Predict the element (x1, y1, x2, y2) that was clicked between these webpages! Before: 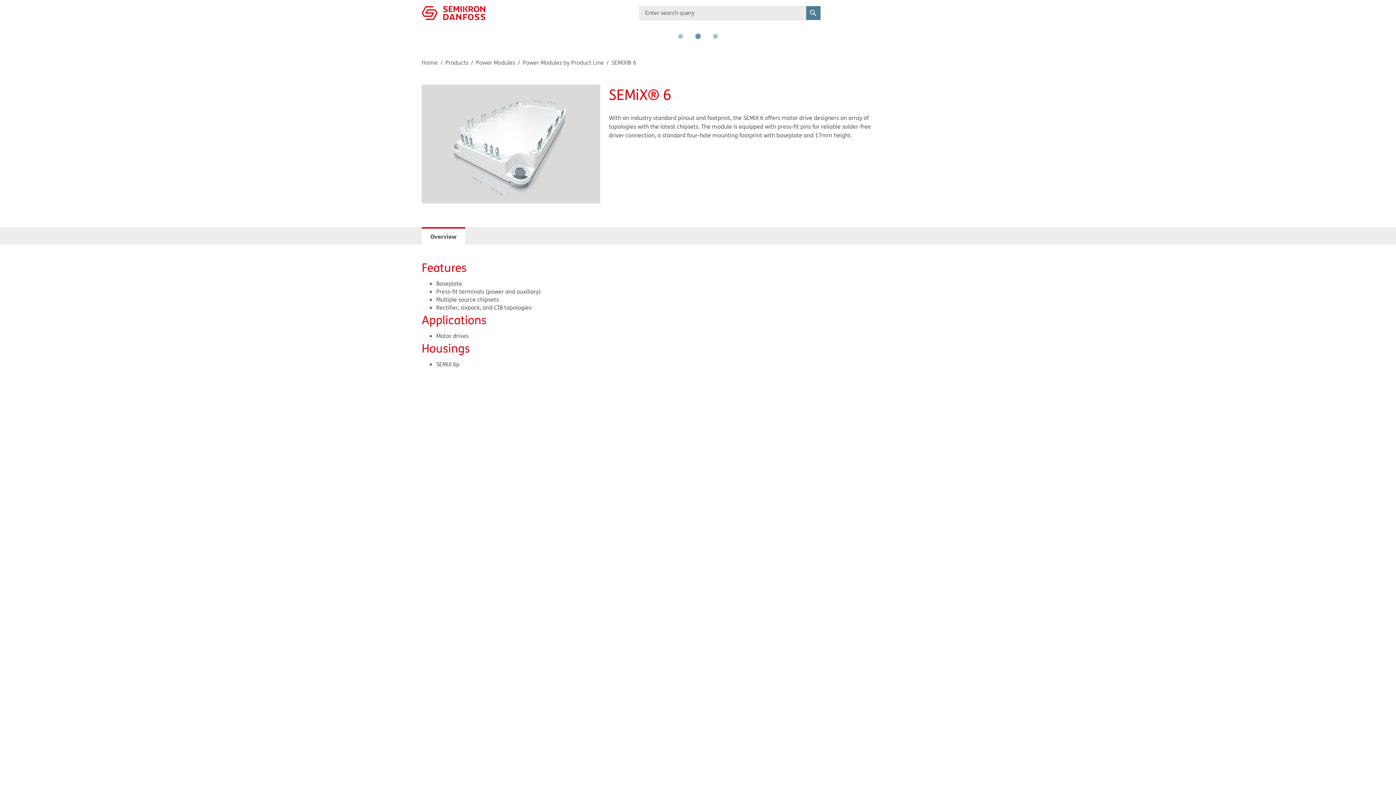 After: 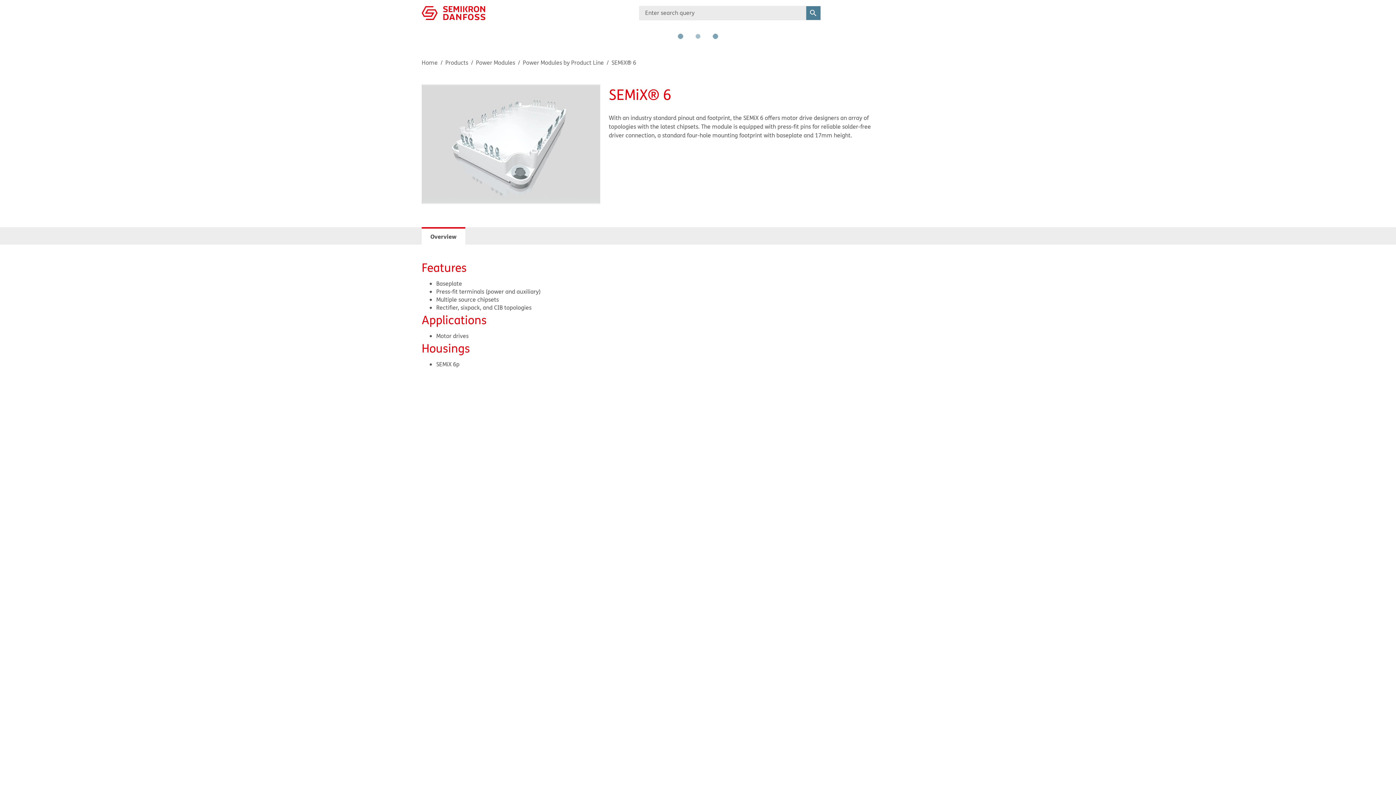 Action: label: Overview bbox: (421, 228, 465, 243)